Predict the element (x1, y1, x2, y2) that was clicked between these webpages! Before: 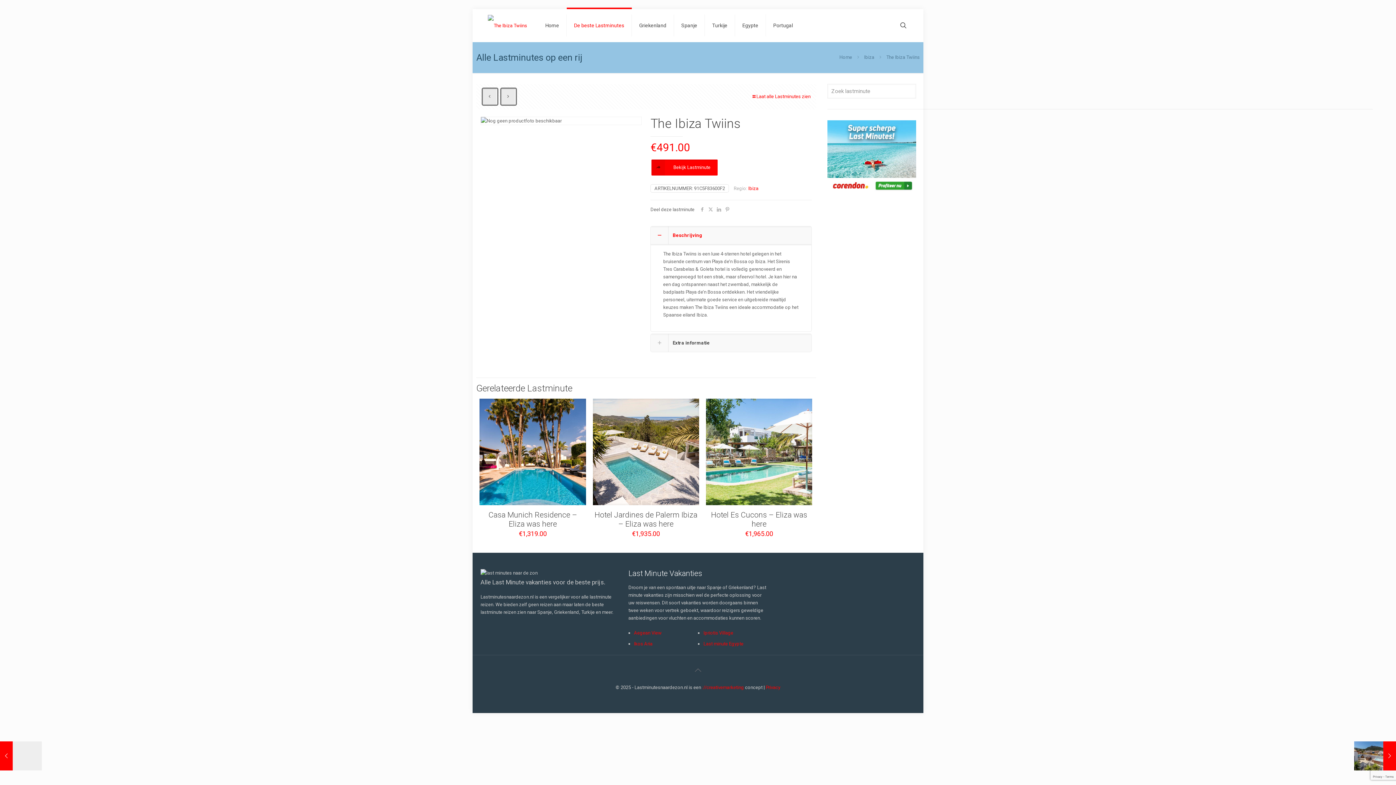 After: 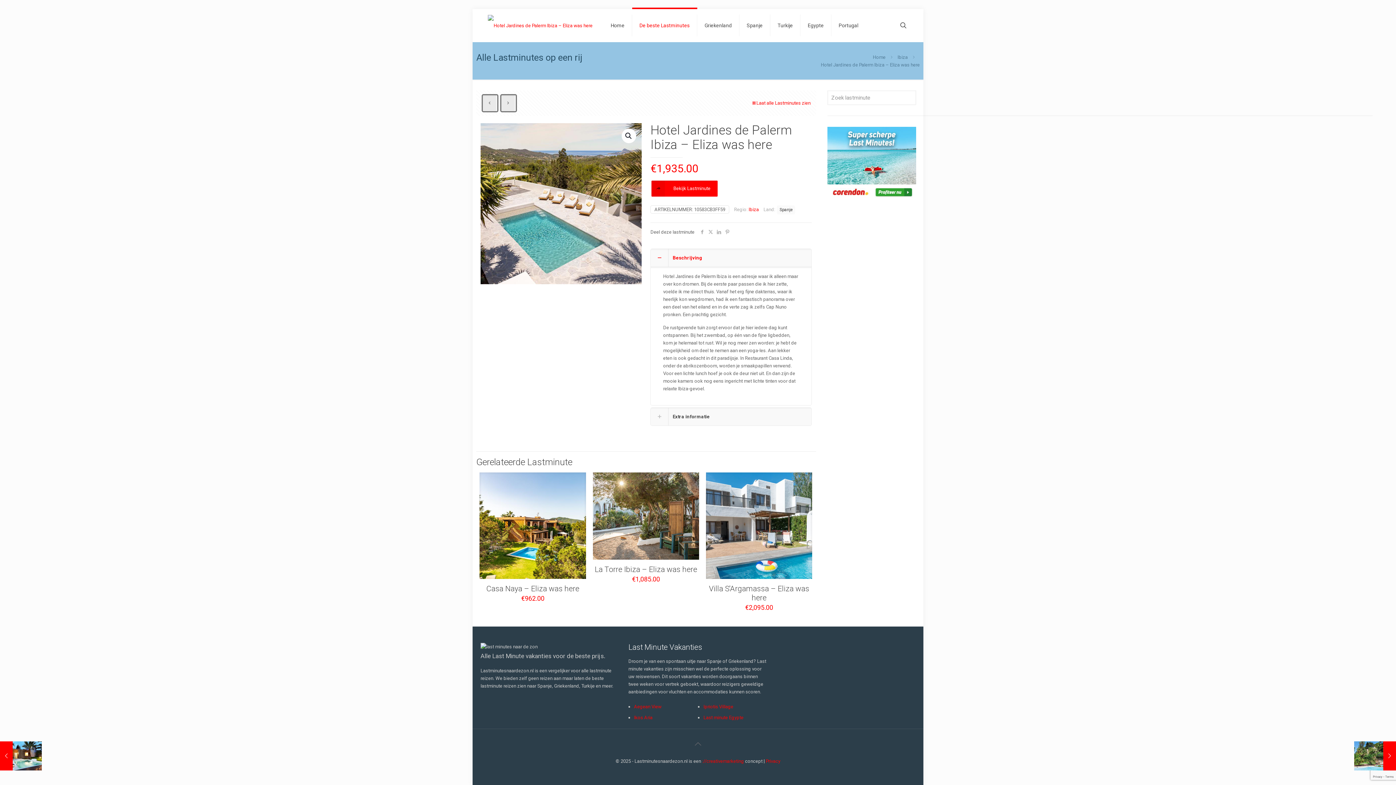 Action: label: Hotel Jardines de Palerm Ibiza – Eliza was here bbox: (594, 510, 697, 528)